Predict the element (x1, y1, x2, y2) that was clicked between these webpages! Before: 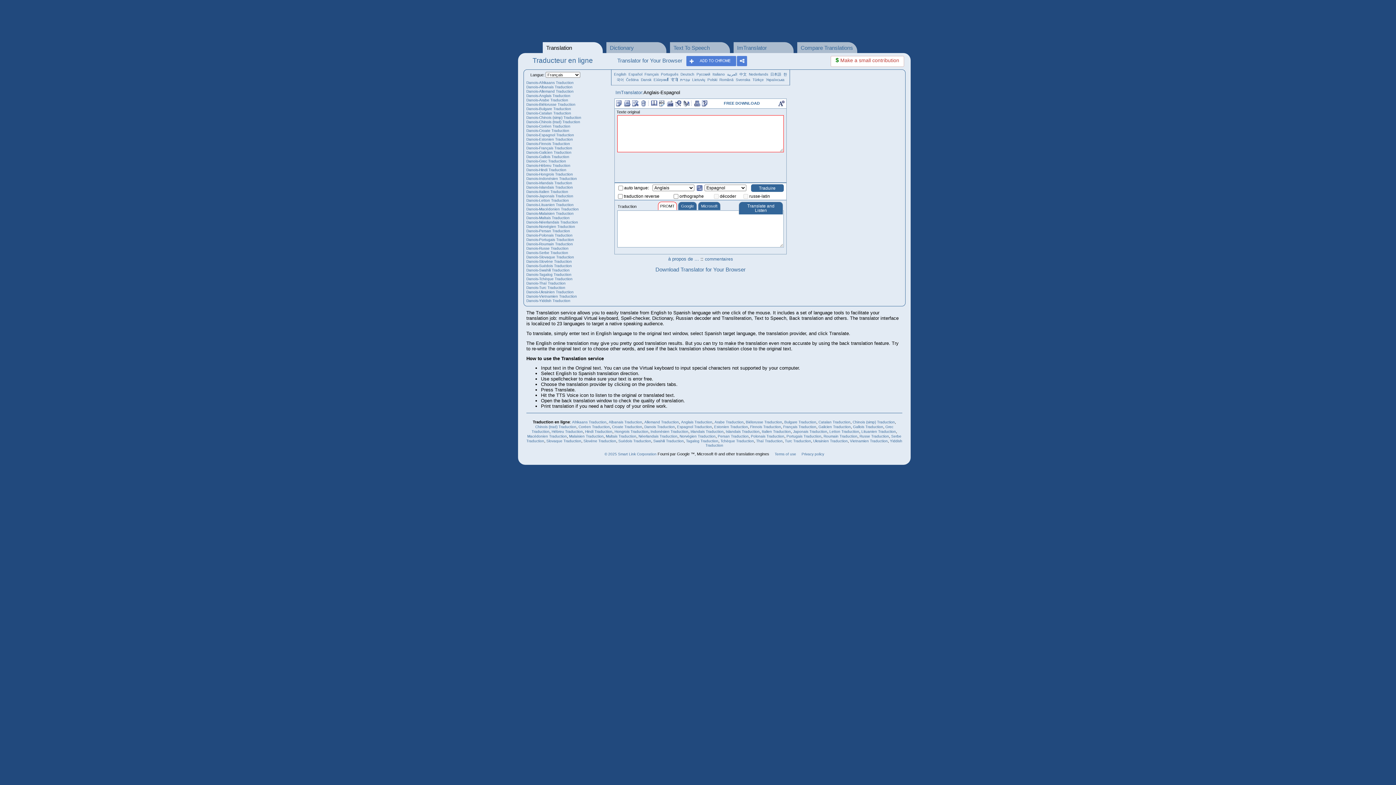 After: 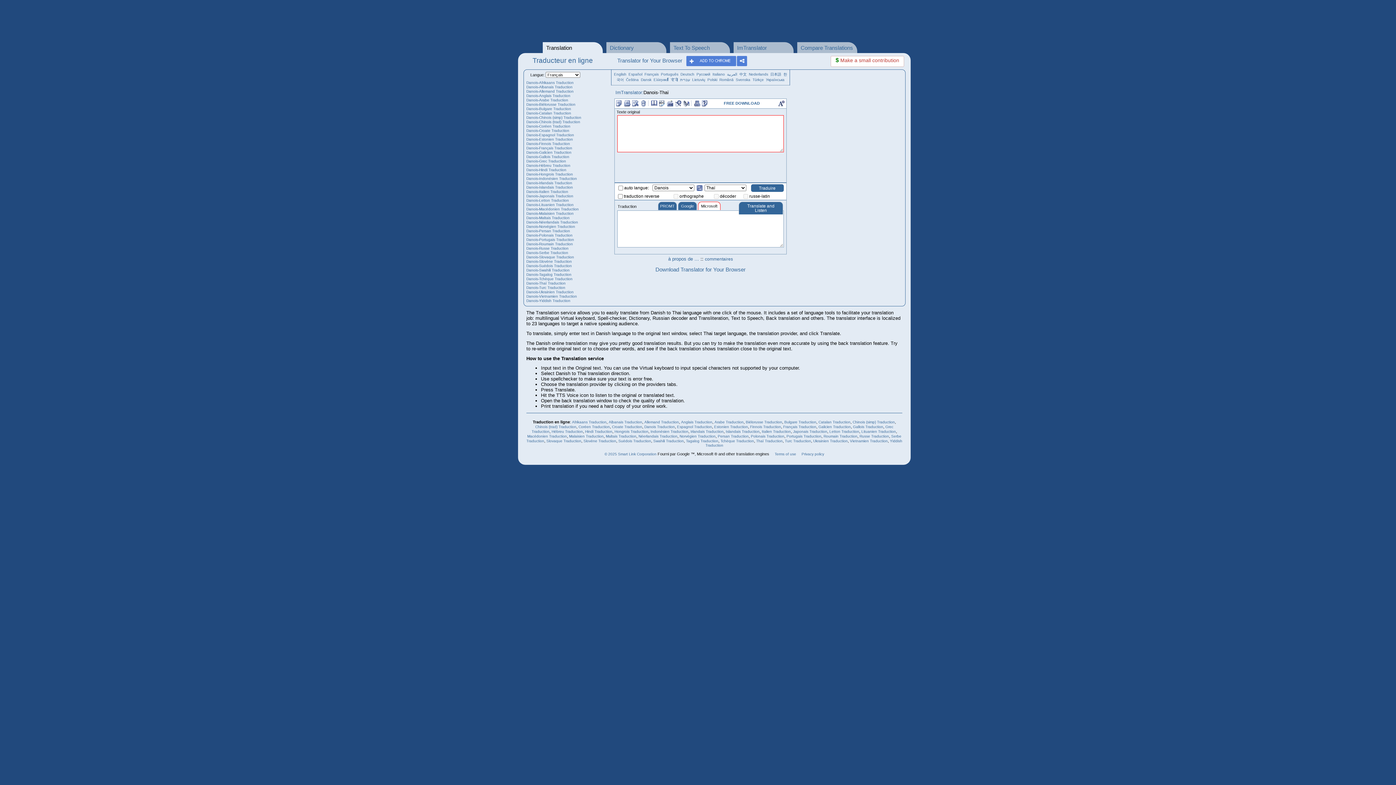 Action: label: Danois-Thaï Traduction bbox: (526, 281, 565, 285)